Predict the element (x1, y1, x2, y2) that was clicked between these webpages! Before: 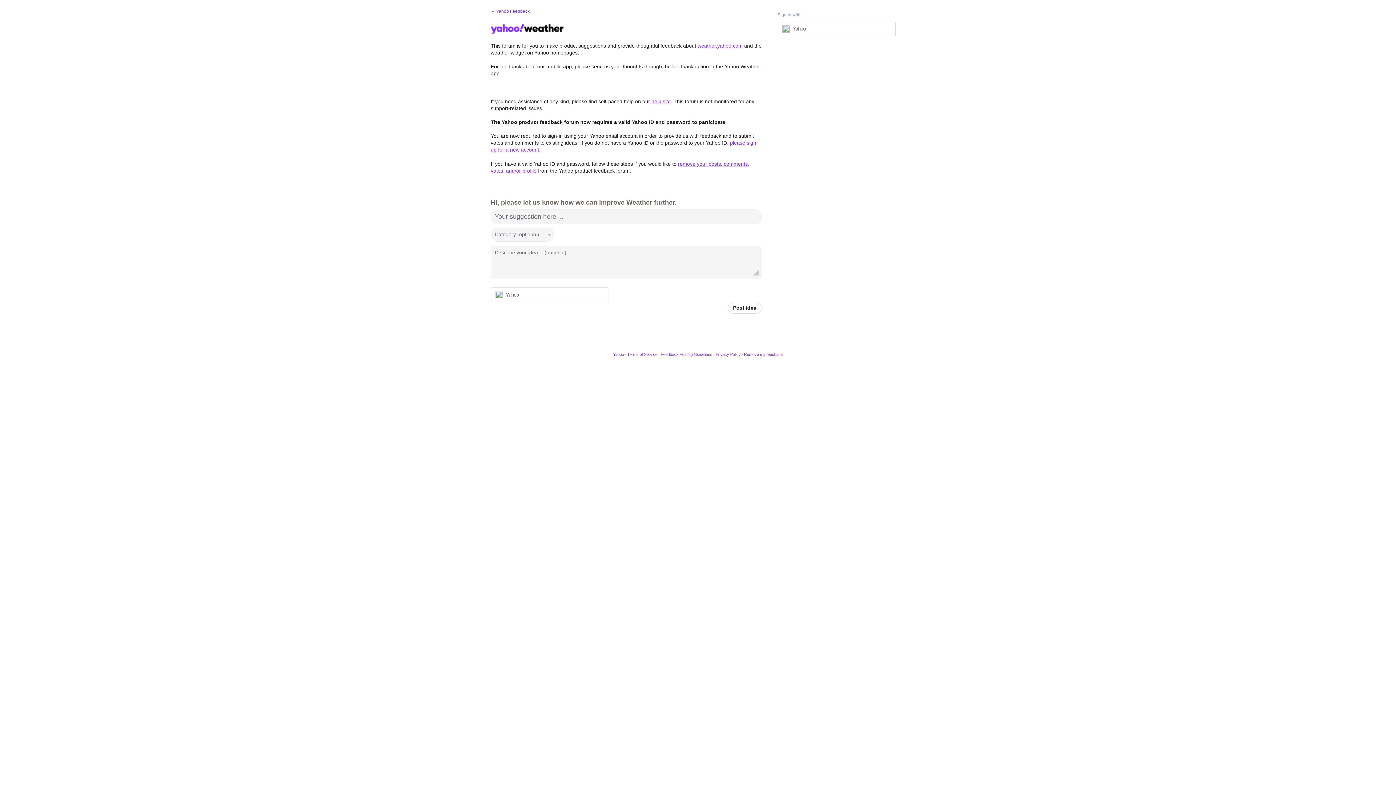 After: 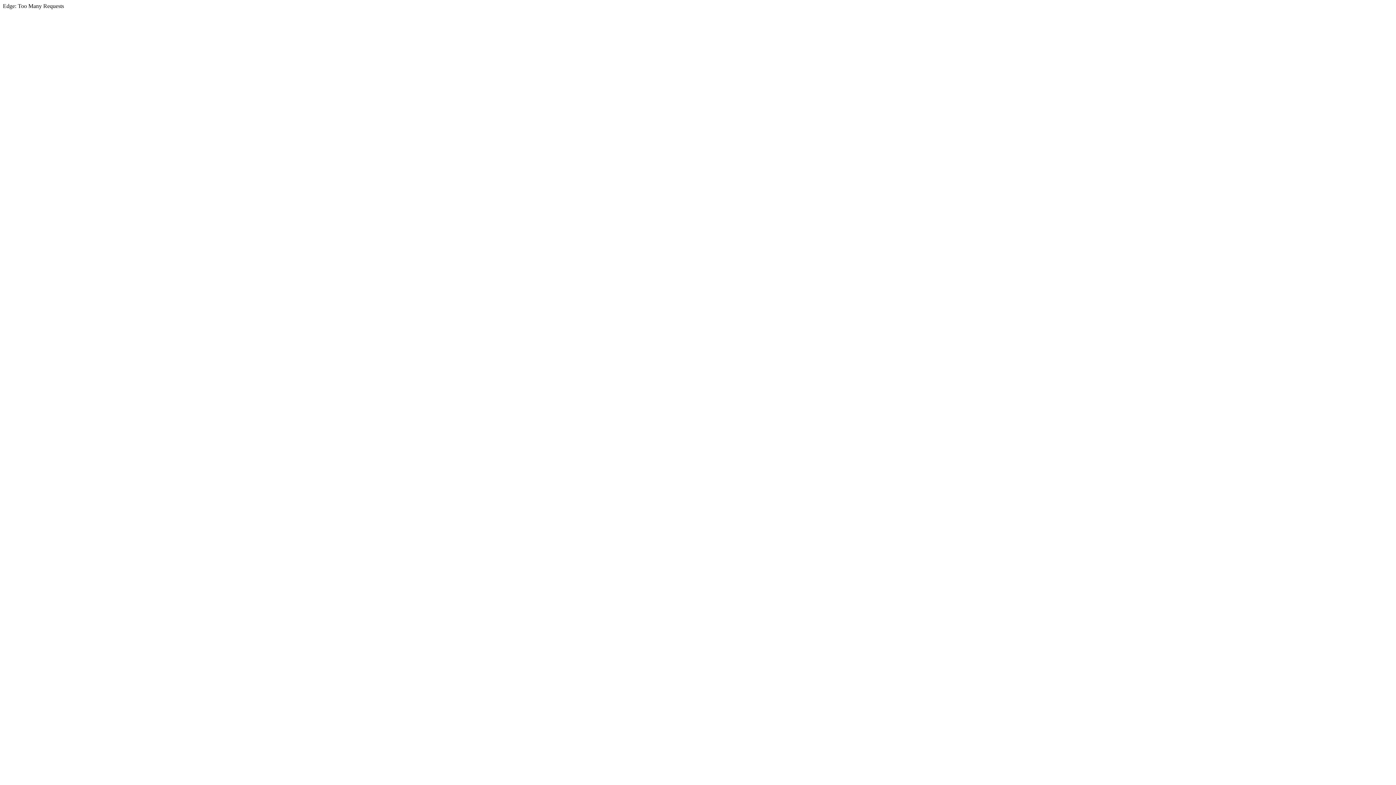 Action: bbox: (697, 42, 742, 48) label: weather.yahoo.com